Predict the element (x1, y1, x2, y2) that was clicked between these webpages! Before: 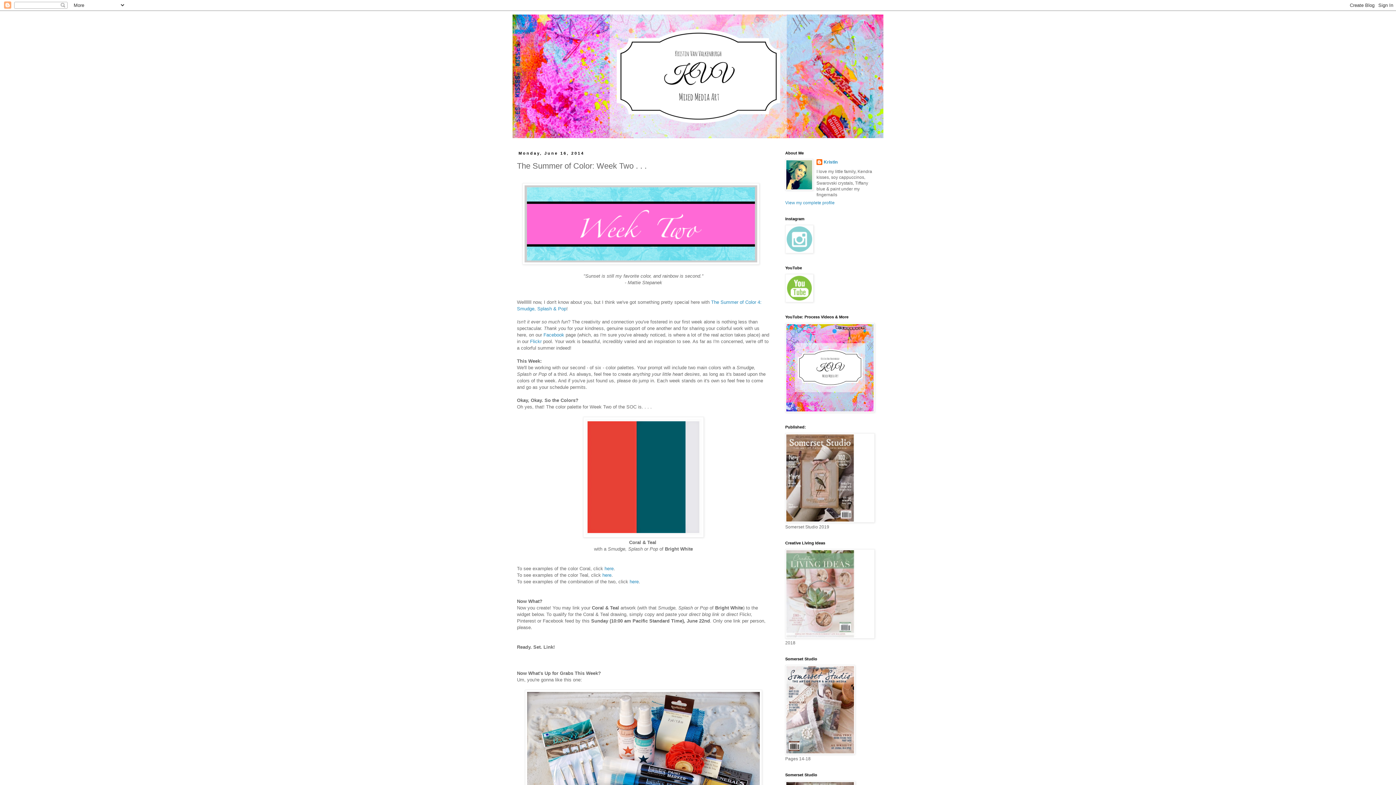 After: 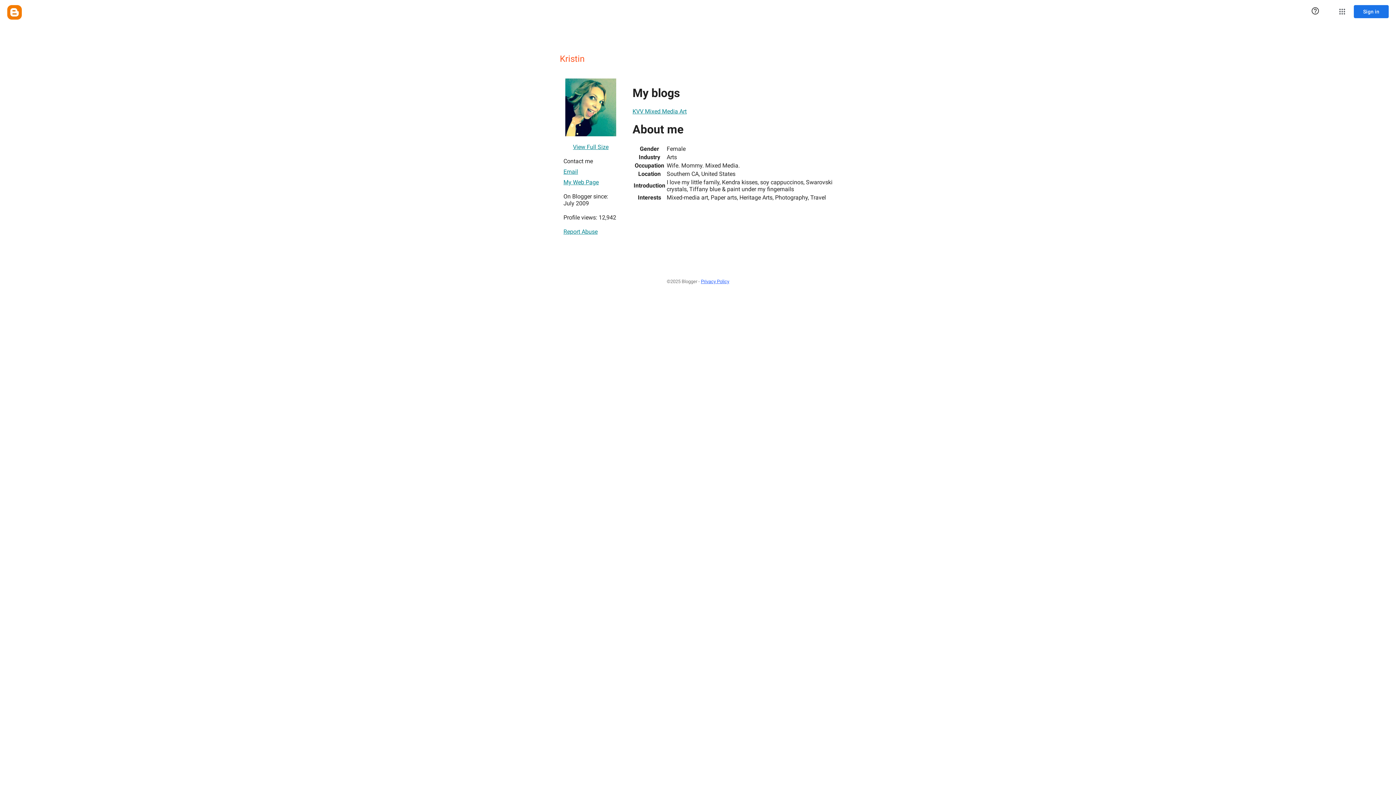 Action: label: Kristin bbox: (816, 159, 837, 166)